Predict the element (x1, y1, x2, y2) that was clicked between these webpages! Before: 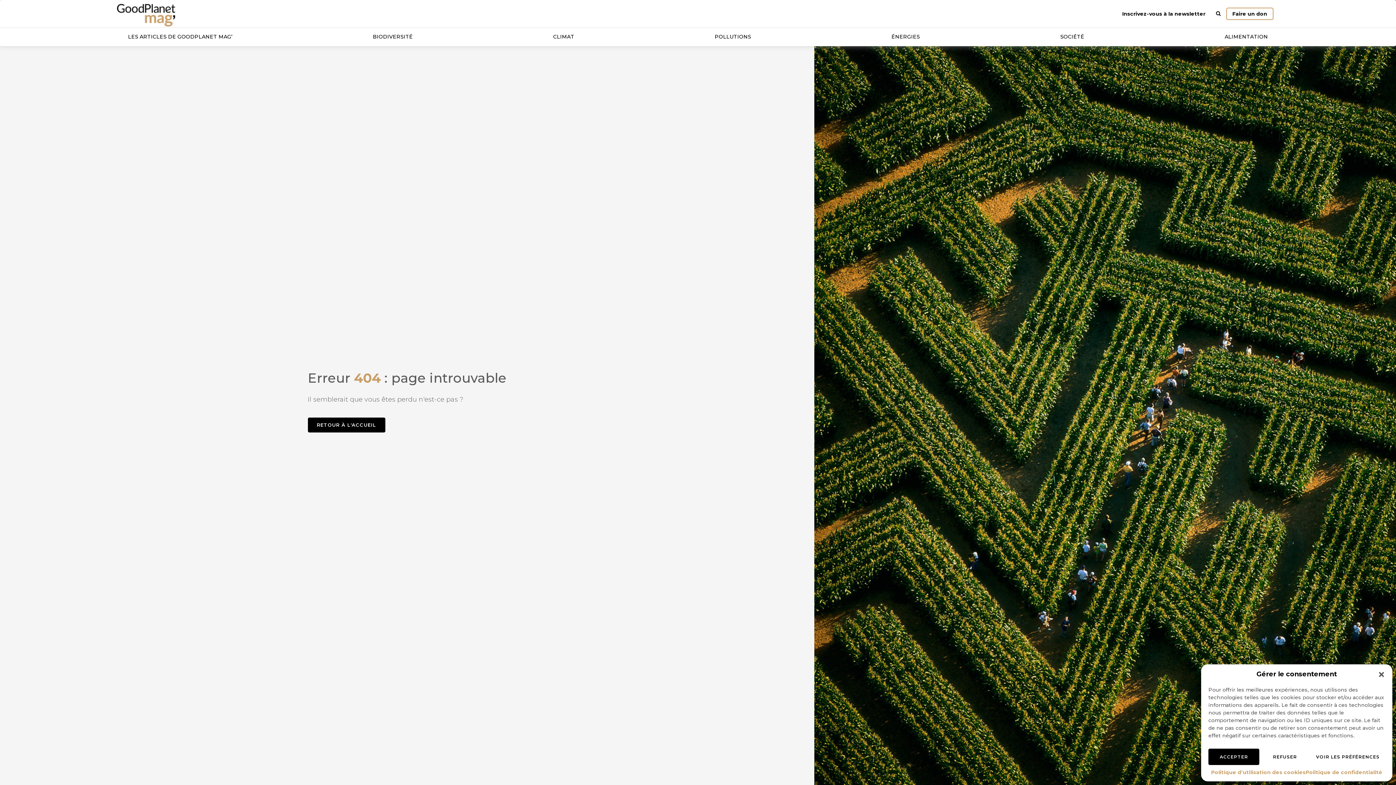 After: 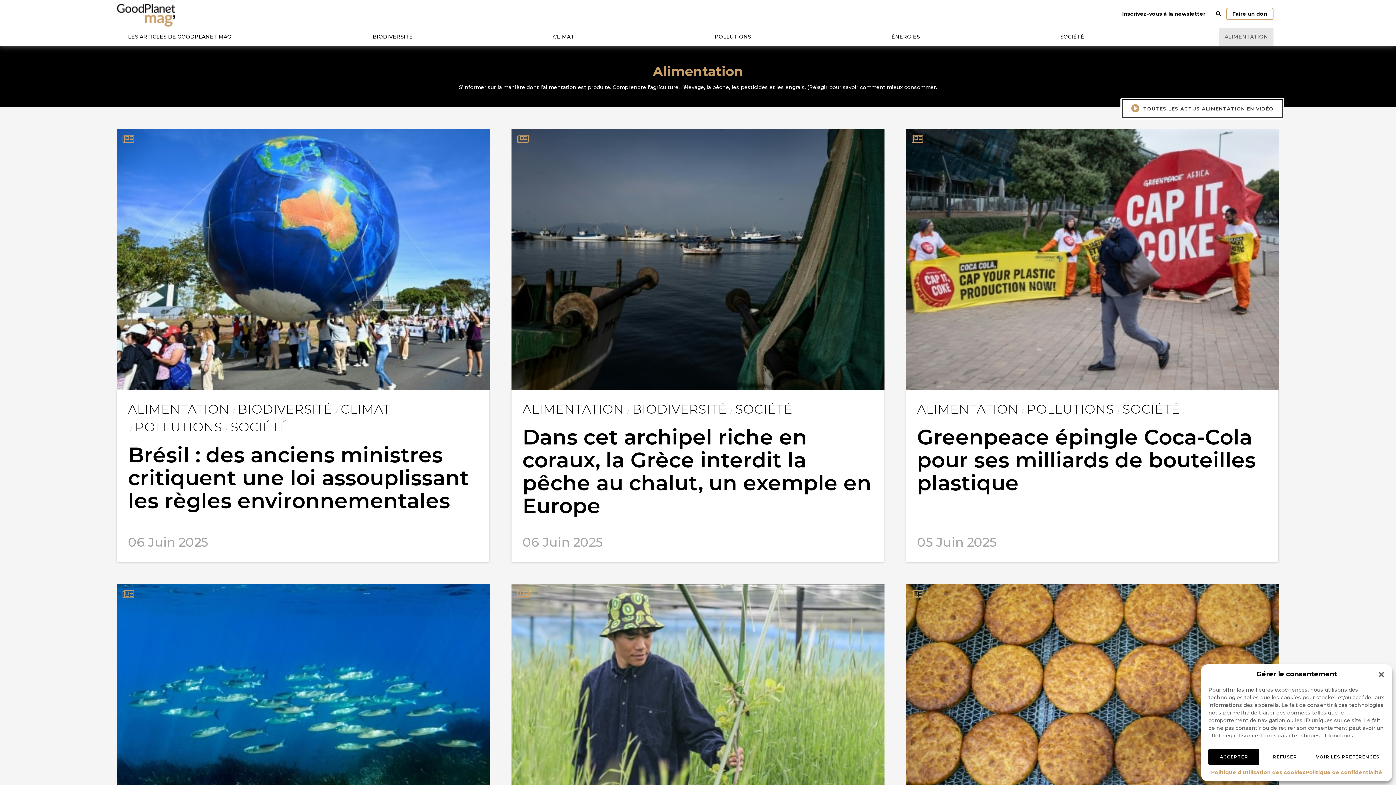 Action: label: ALIMENTATION bbox: (1219, 27, 1273, 45)